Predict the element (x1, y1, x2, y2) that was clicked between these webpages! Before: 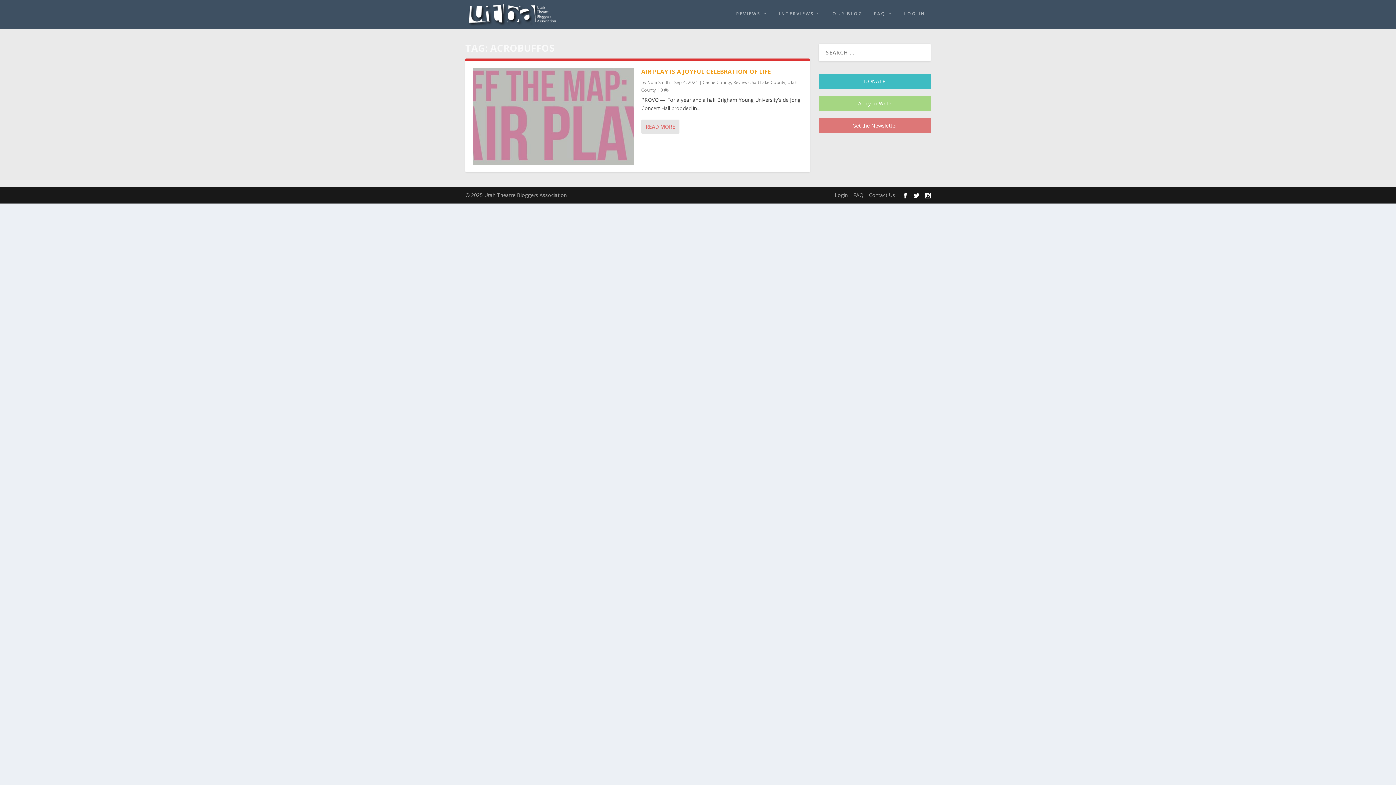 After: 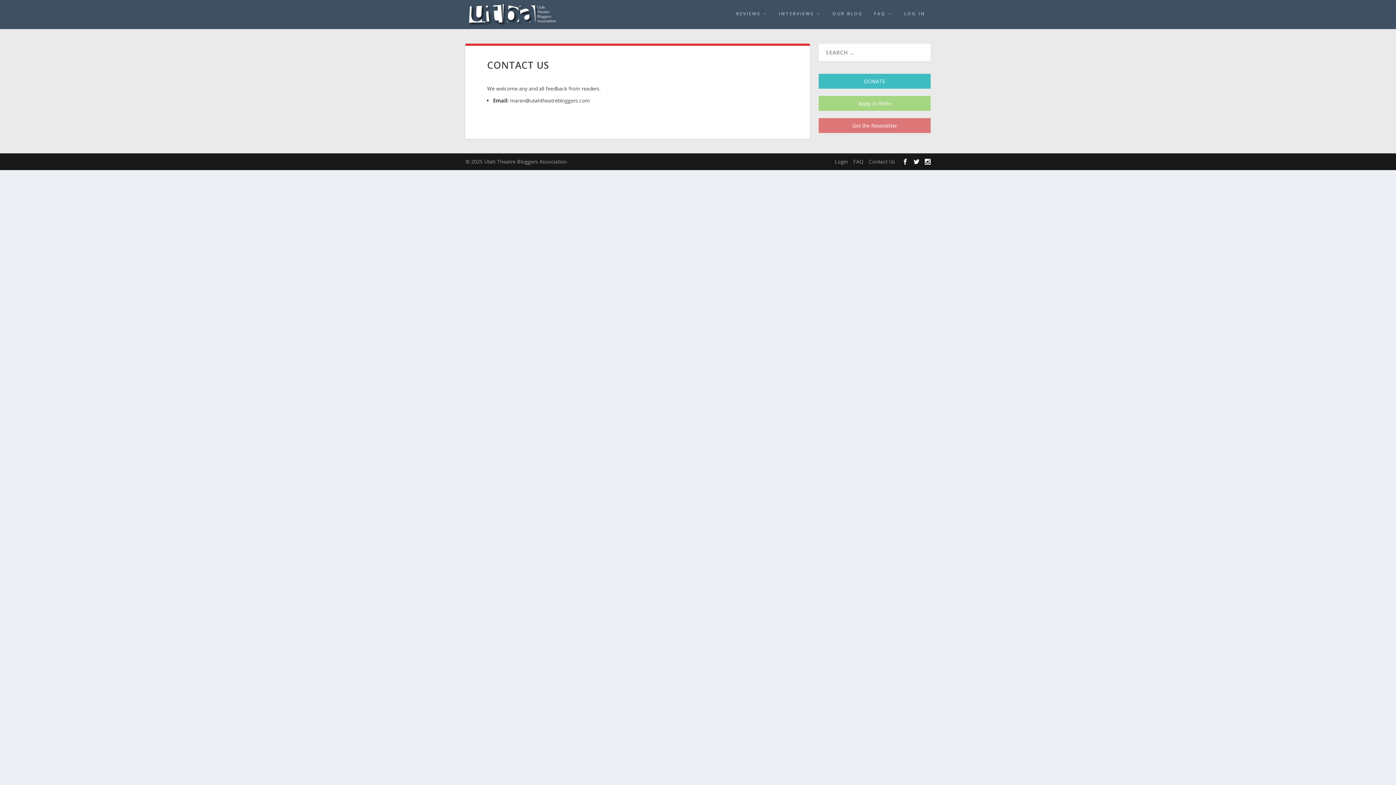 Action: label: Contact Us bbox: (869, 191, 895, 198)